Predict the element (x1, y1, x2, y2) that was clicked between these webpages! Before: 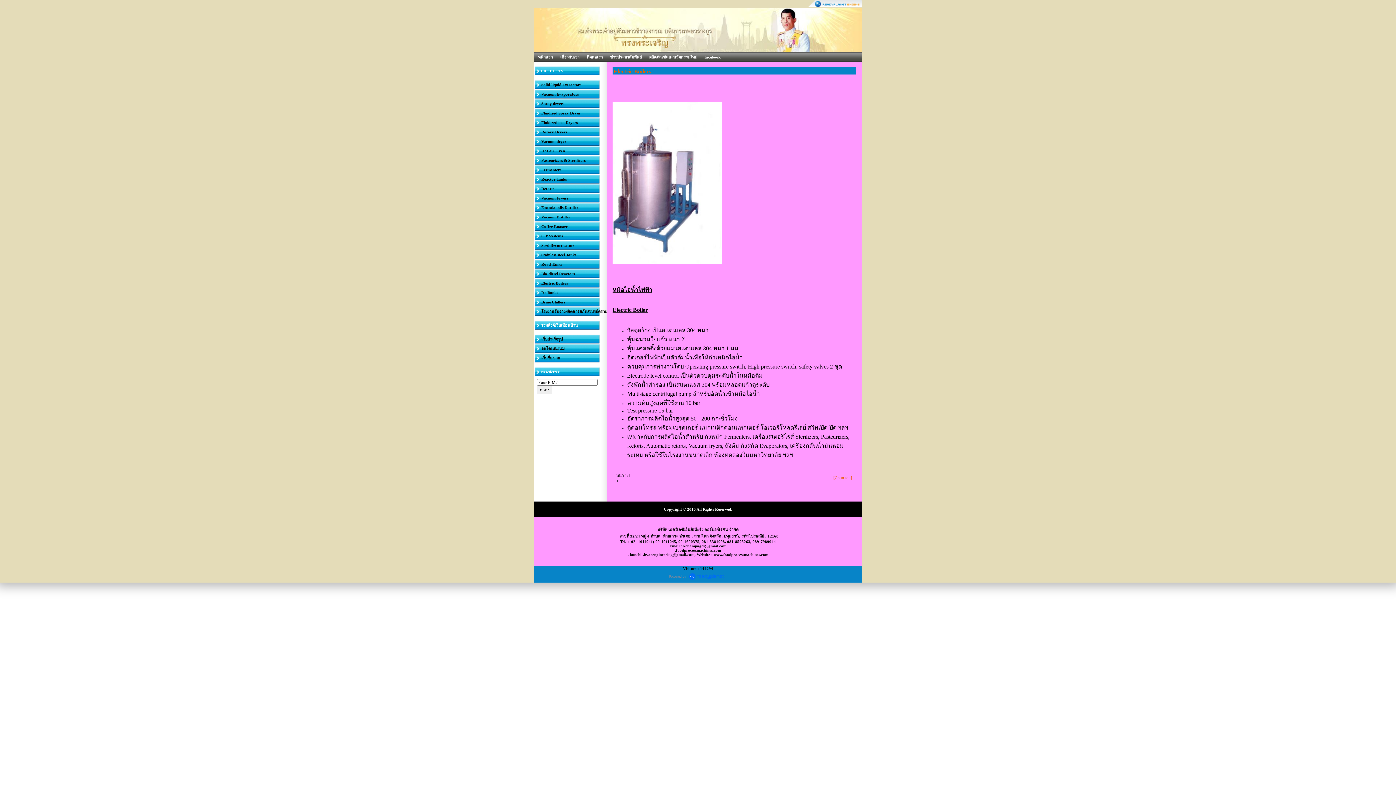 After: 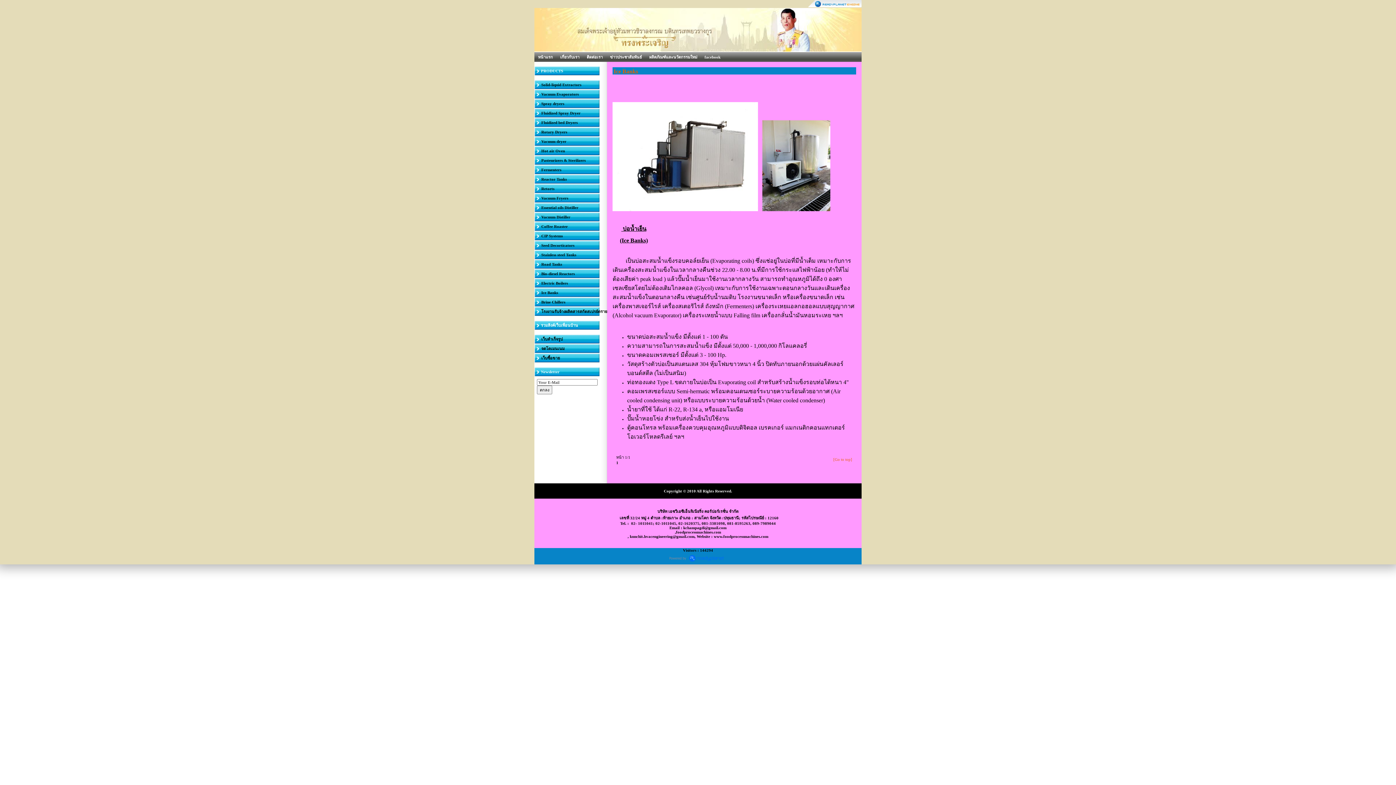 Action: label: Ice Banks bbox: (540, 288, 607, 297)